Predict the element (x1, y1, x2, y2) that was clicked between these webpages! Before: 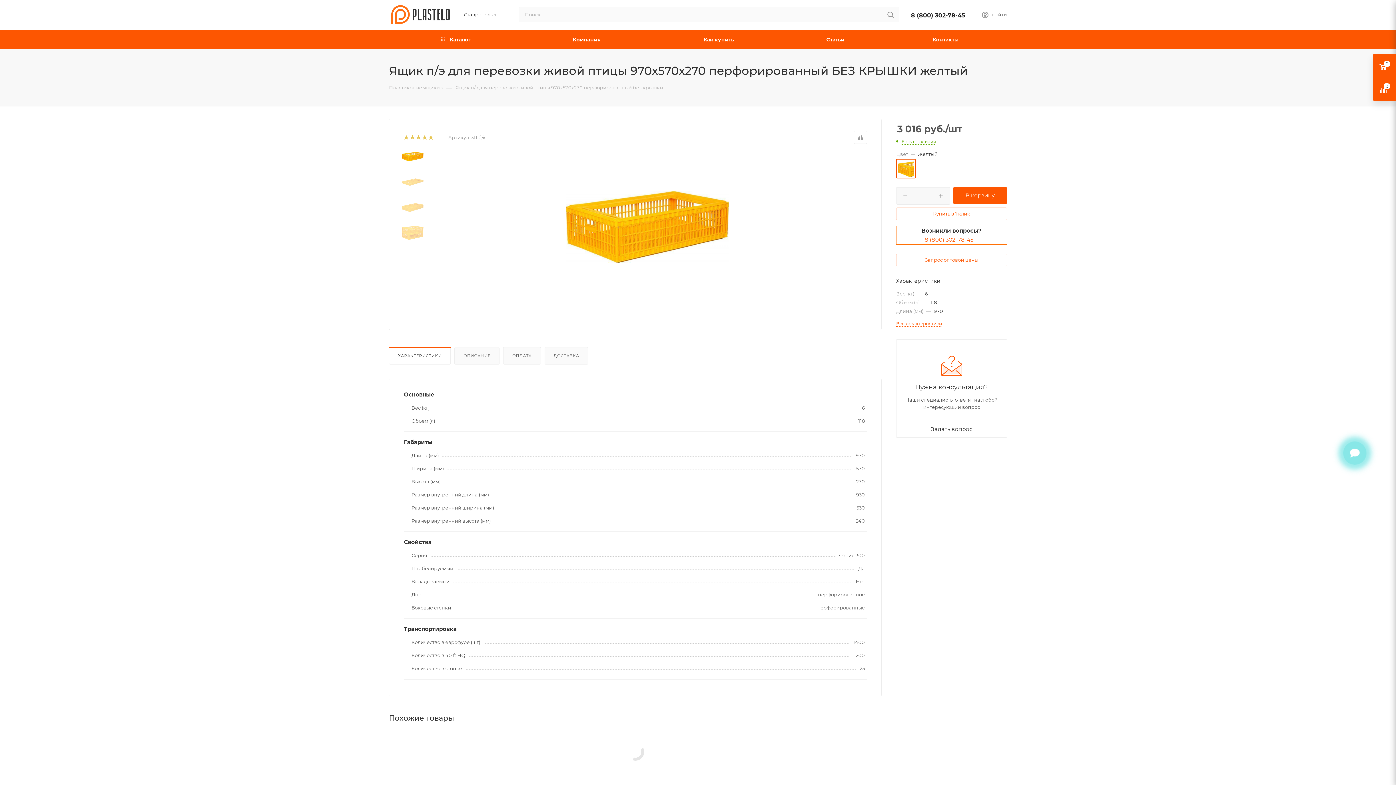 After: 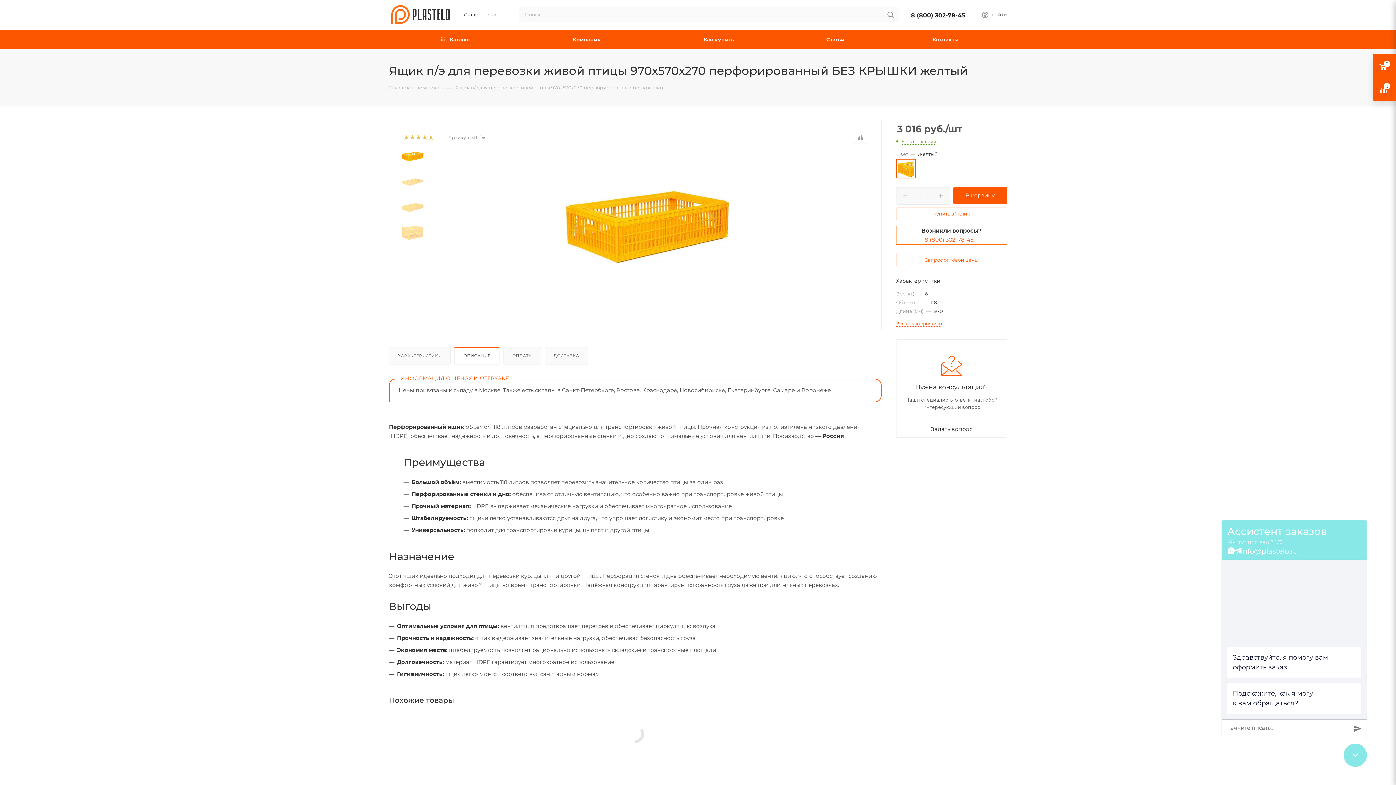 Action: bbox: (454, 347, 499, 364) label: ОПИСАНИЕ